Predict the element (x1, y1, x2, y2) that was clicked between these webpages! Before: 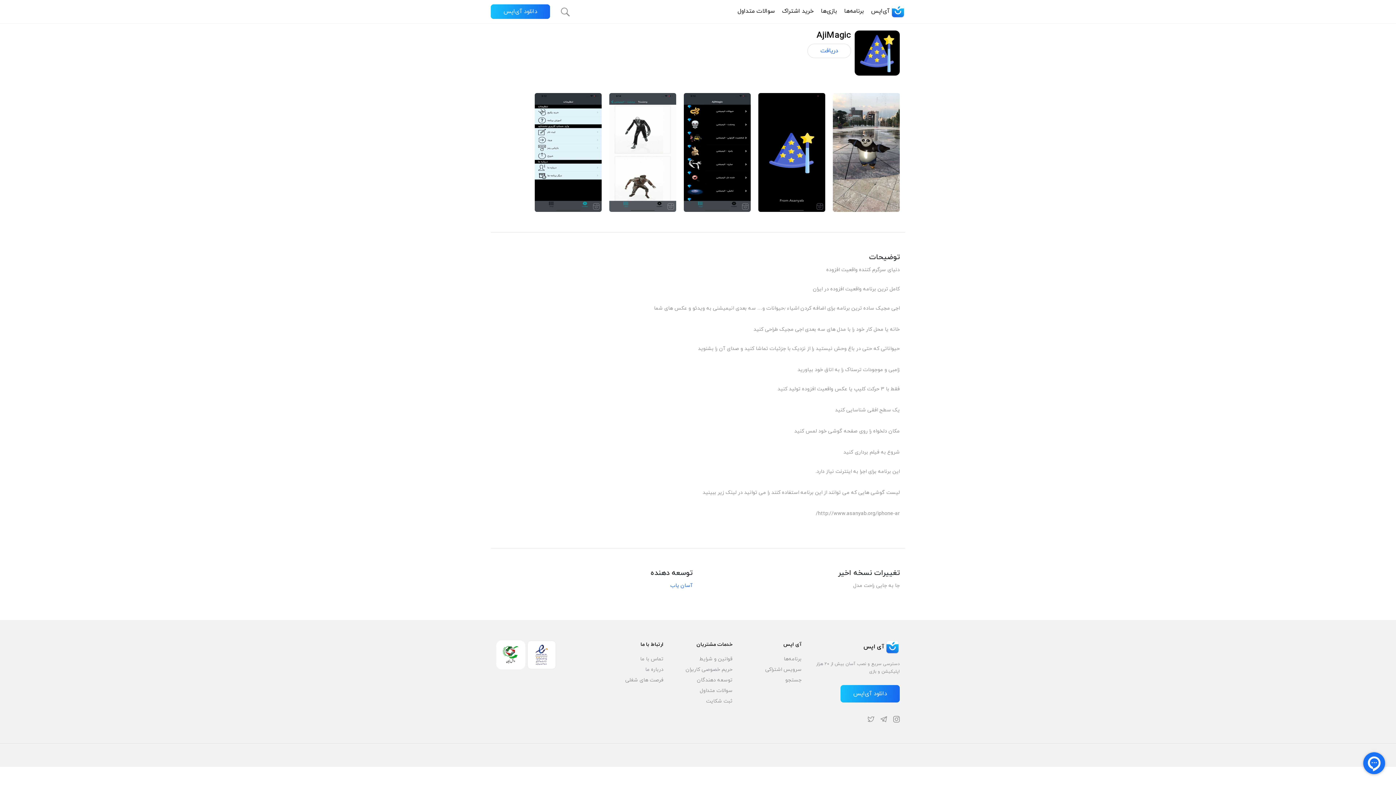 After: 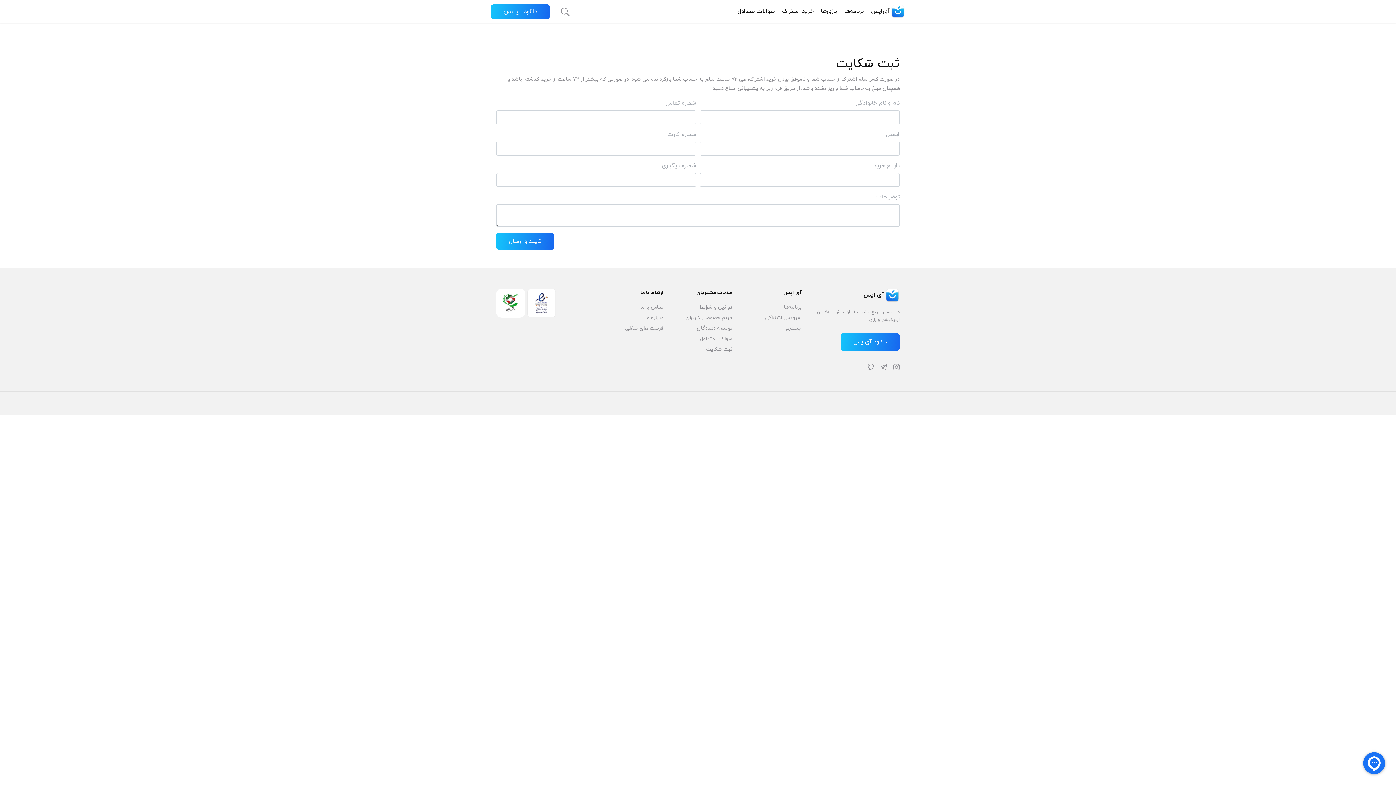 Action: label: ثبت شکایت bbox: (706, 698, 732, 705)